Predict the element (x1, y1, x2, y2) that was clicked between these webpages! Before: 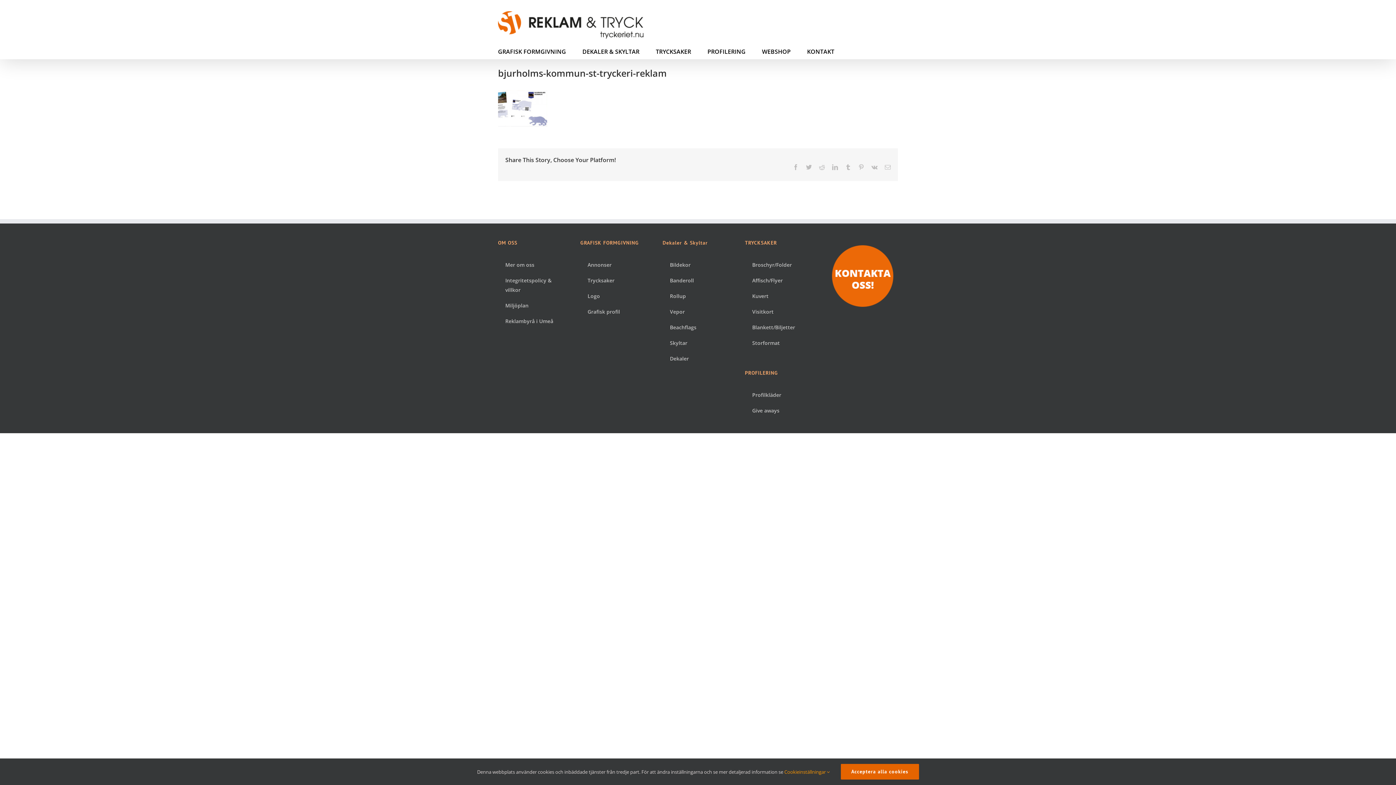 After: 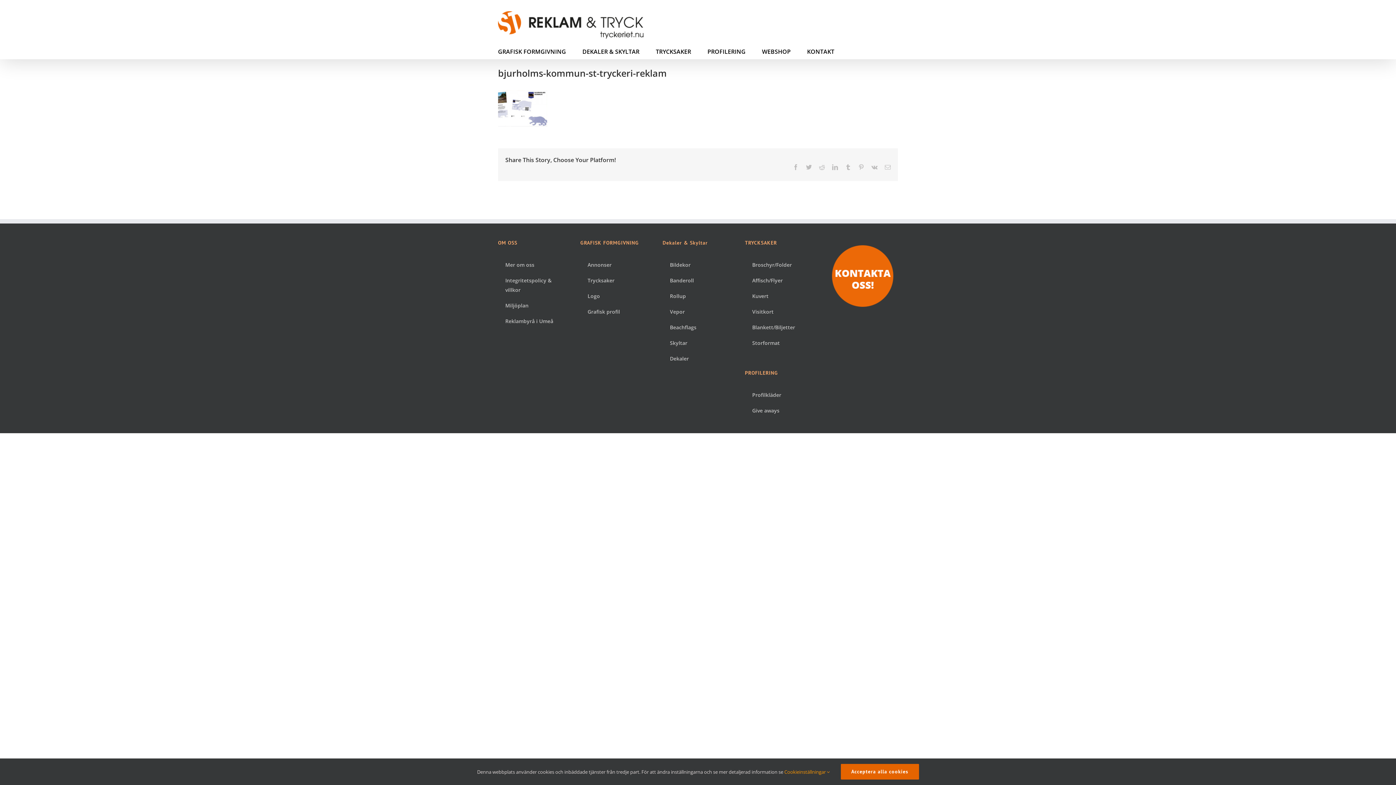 Action: label: Tumblr bbox: (845, 164, 851, 170)